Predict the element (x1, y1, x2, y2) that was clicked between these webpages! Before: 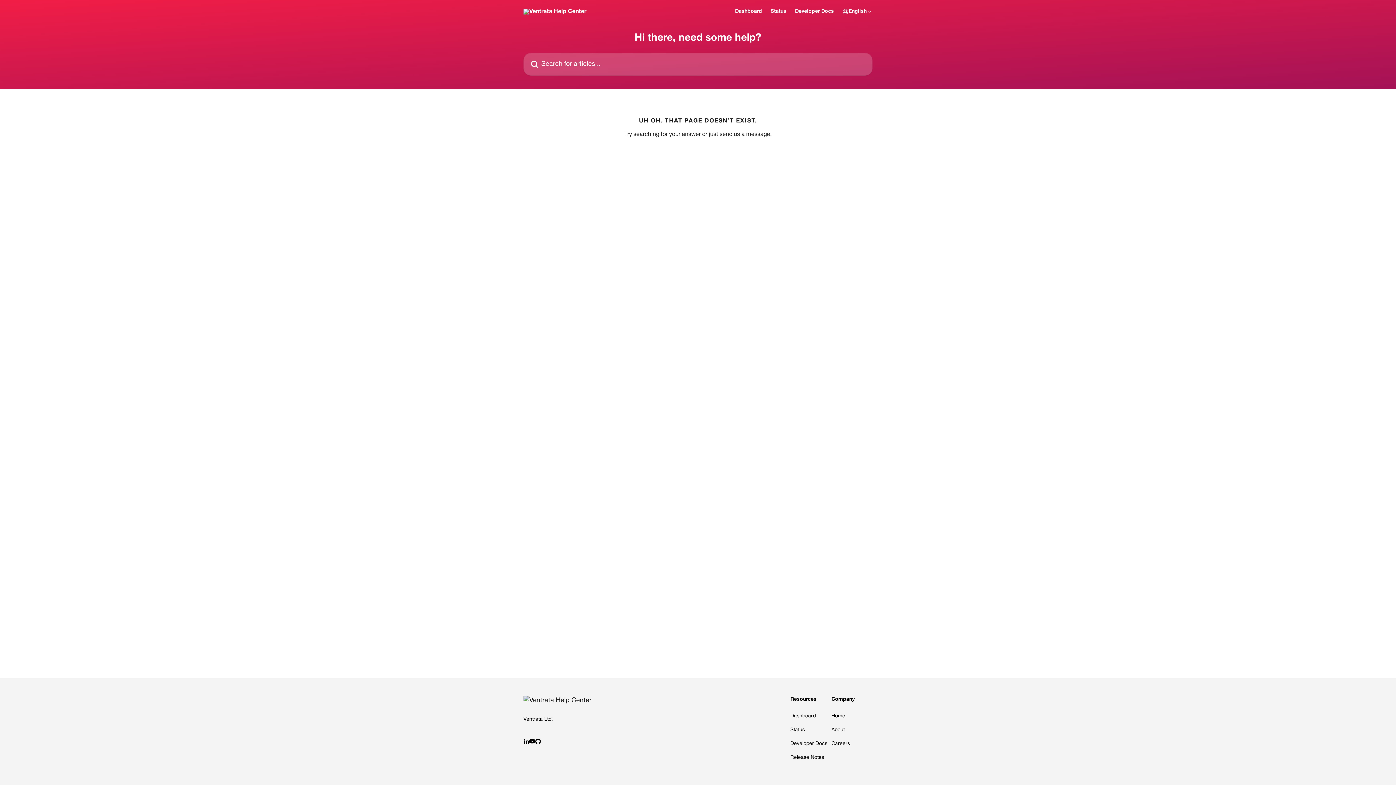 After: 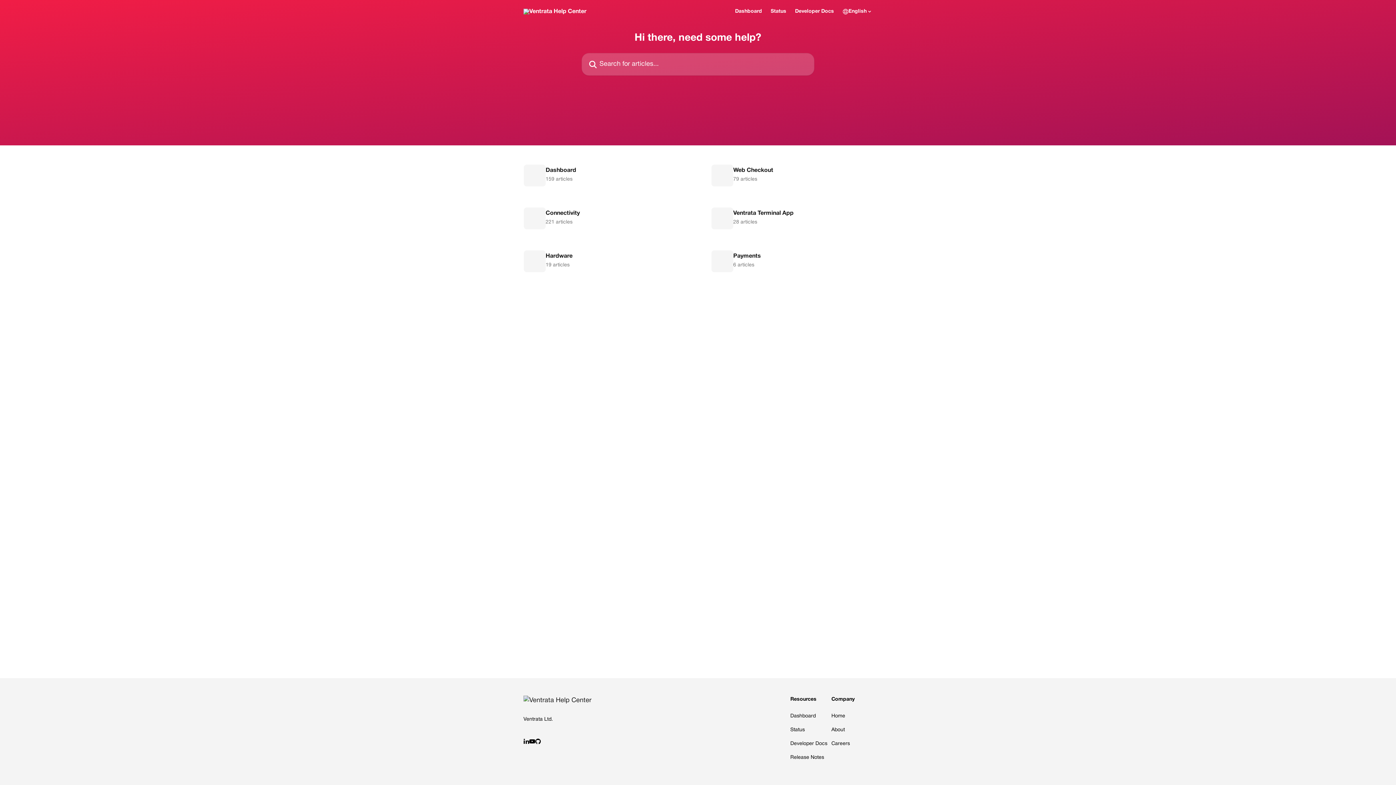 Action: bbox: (523, 8, 586, 14)